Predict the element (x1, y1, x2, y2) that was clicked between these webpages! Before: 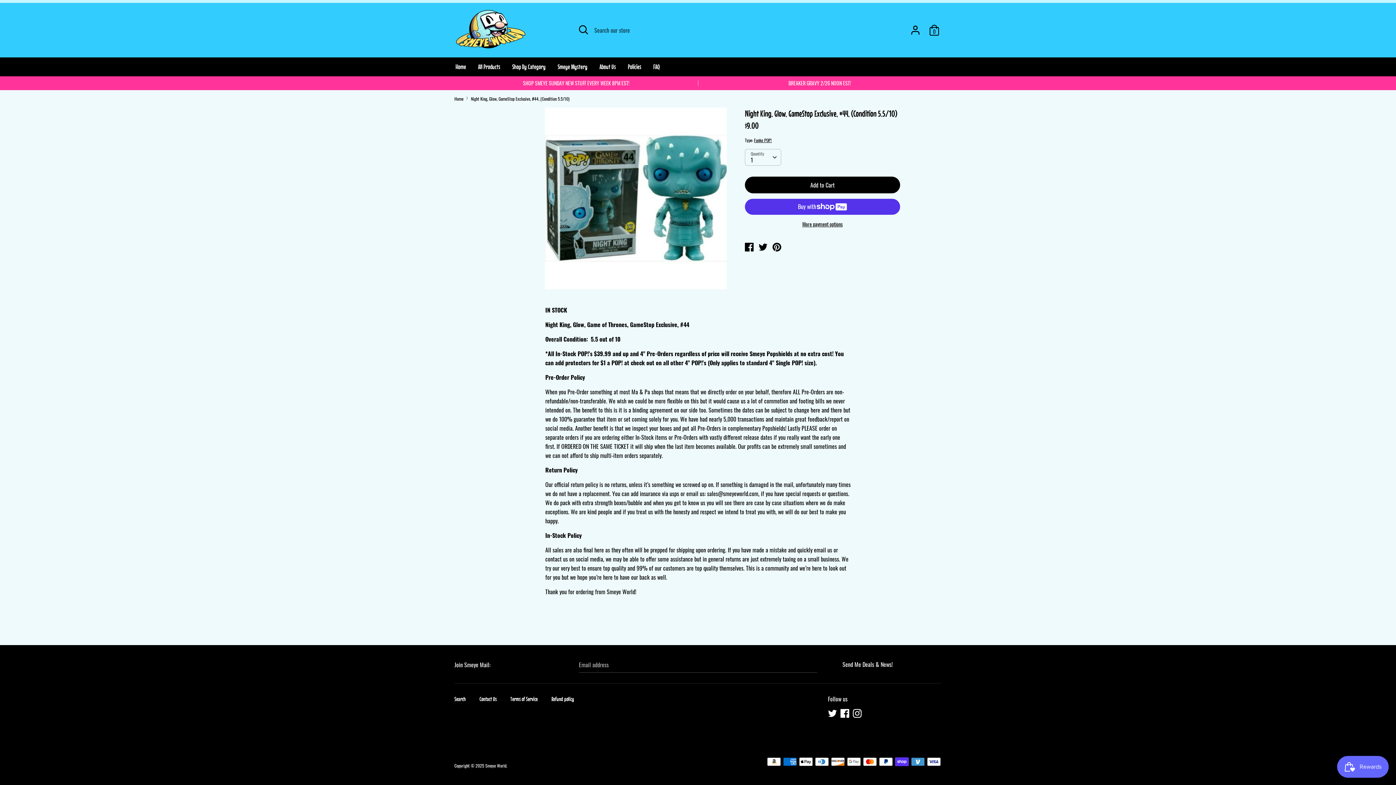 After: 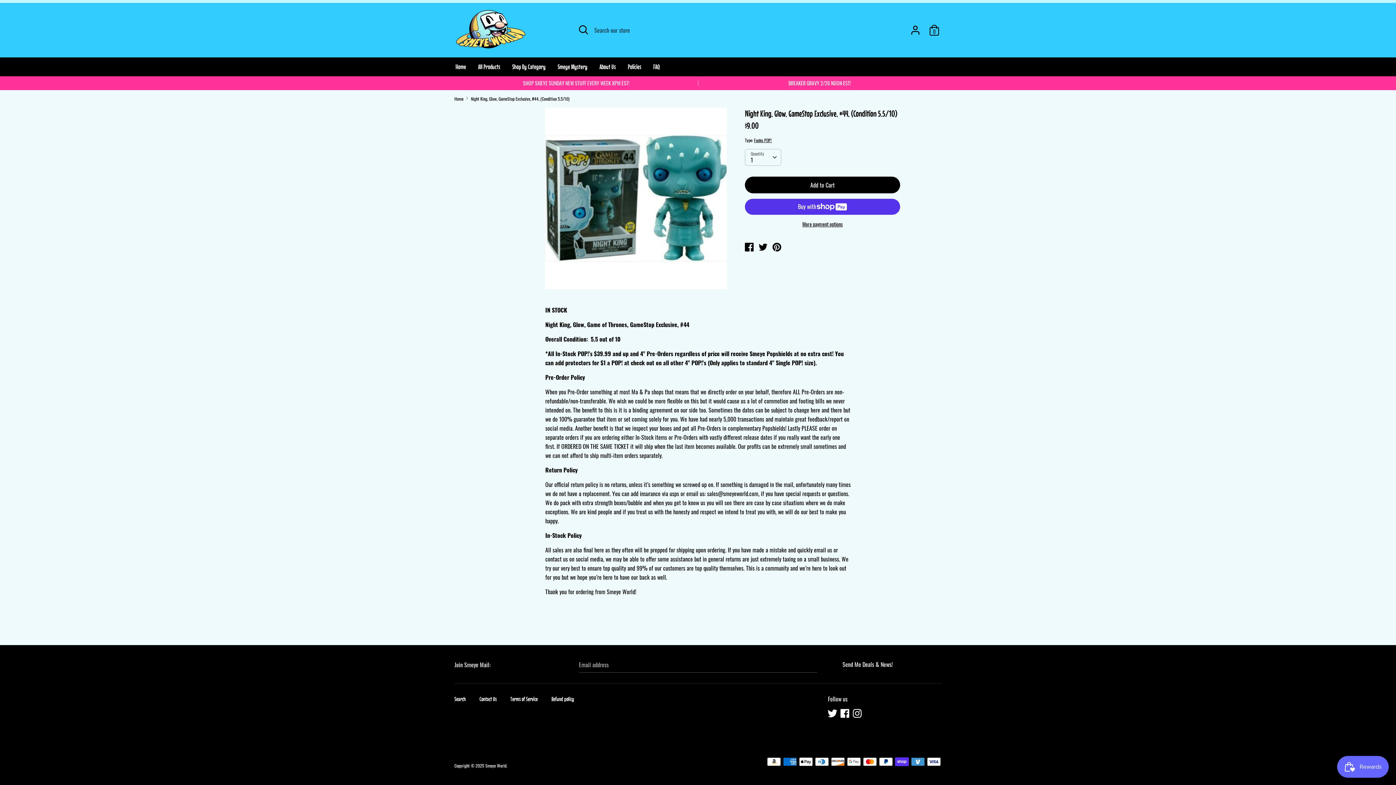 Action: label: Twitter bbox: (828, 709, 838, 720)